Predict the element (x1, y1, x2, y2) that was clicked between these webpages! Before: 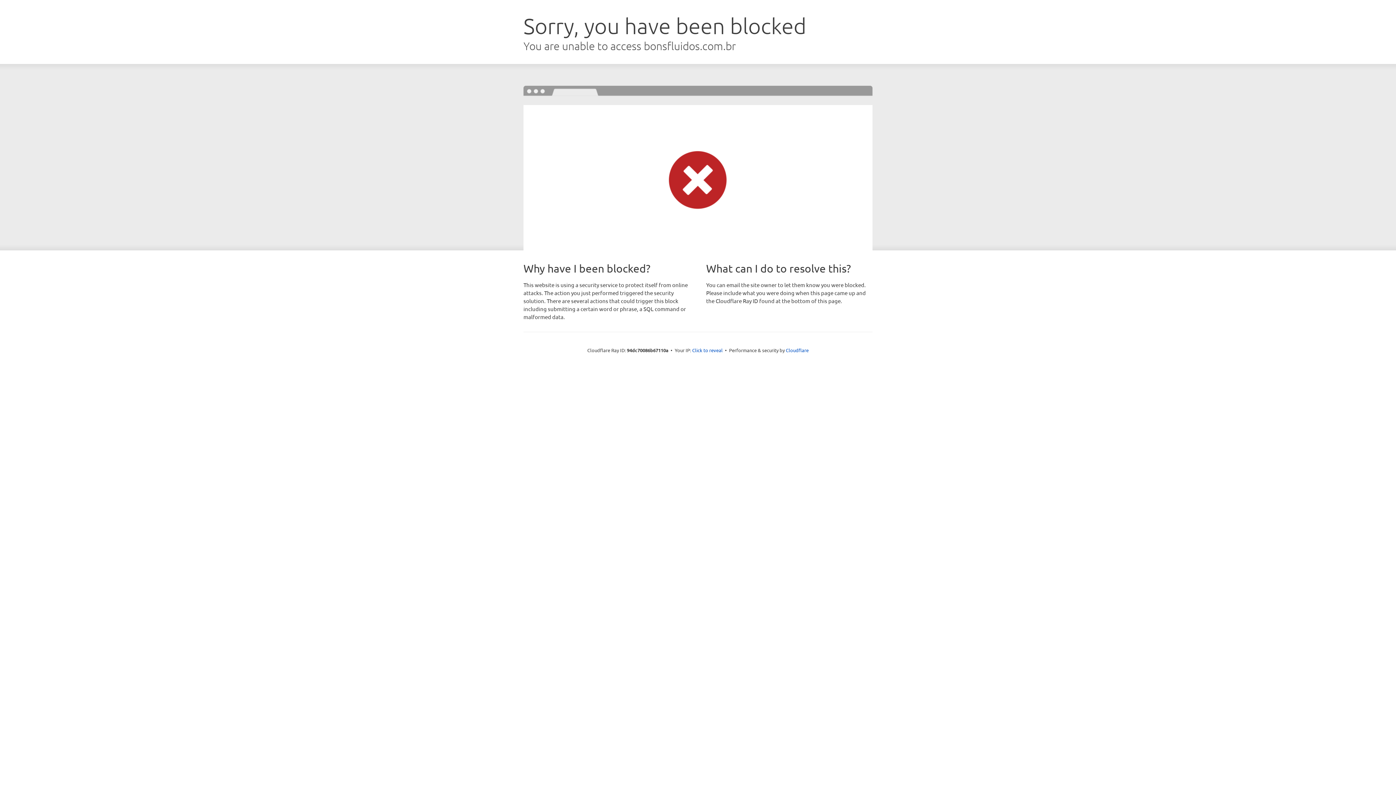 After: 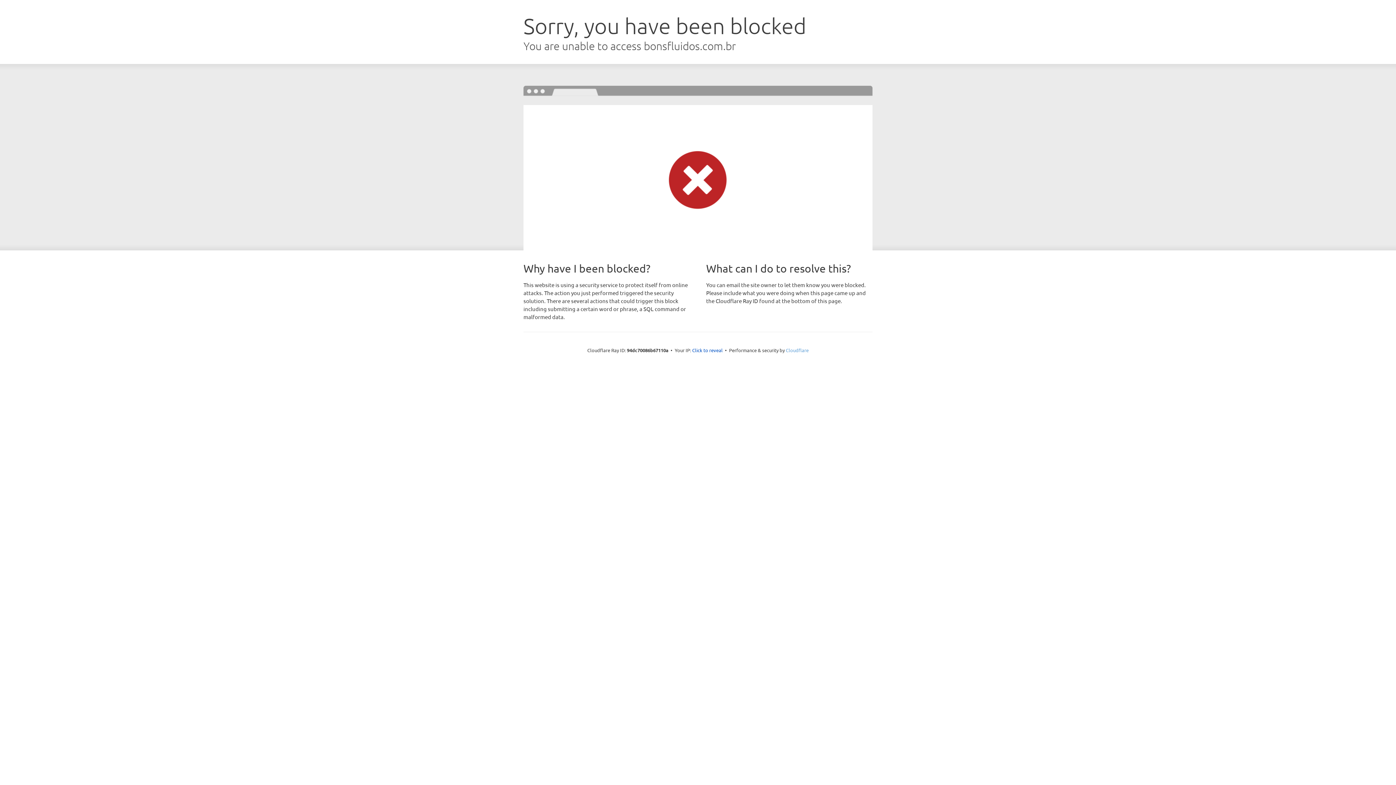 Action: label: Cloudflare bbox: (786, 347, 808, 353)